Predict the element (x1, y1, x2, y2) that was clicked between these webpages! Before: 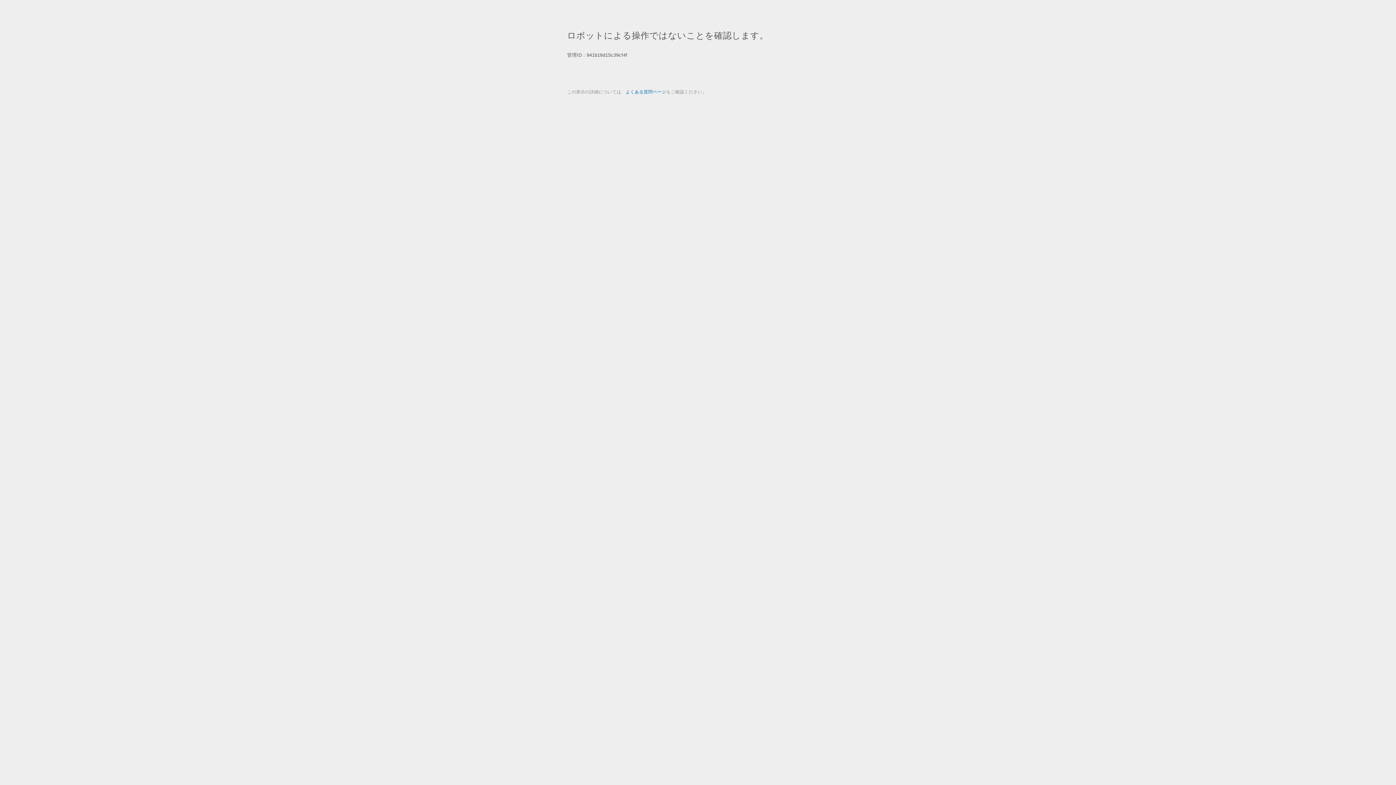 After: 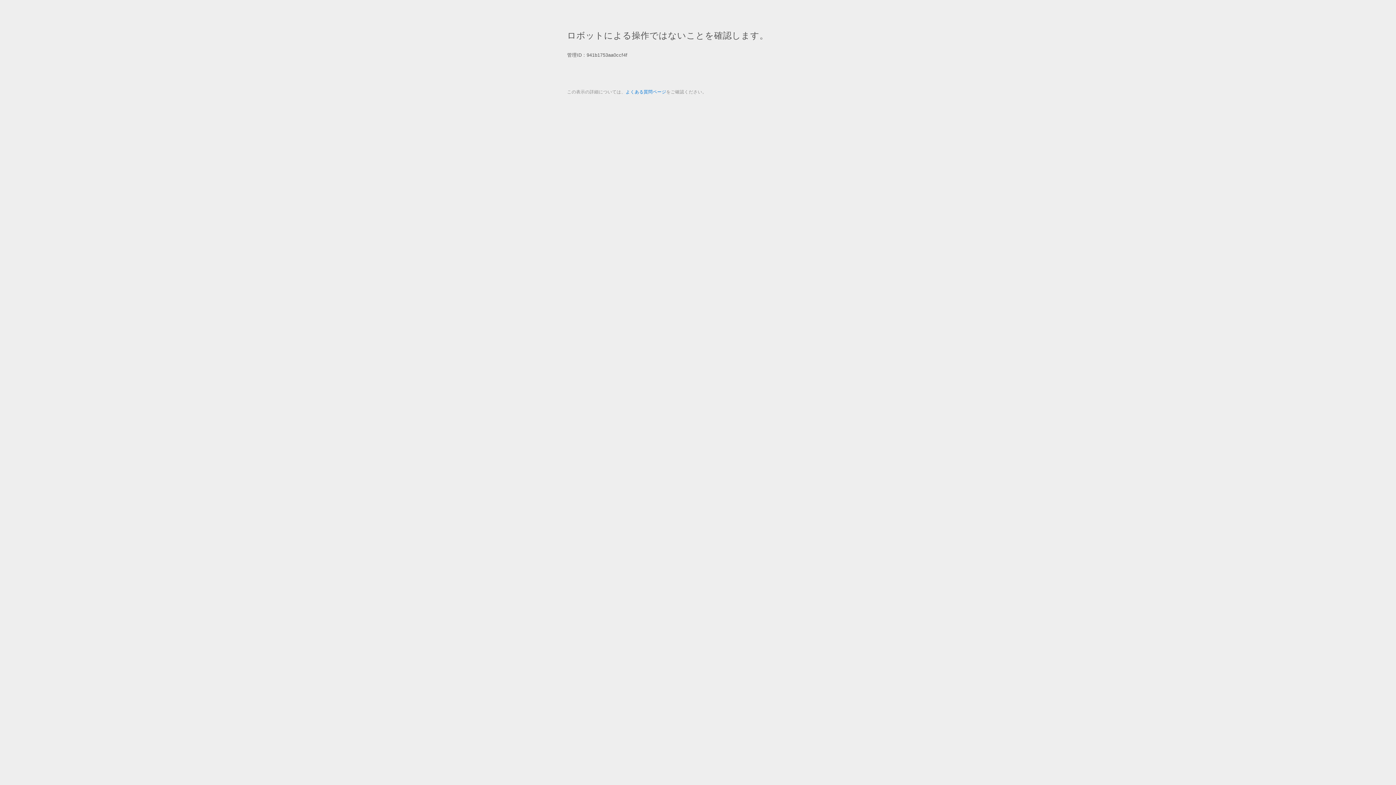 Action: label: よくある質問ページ bbox: (625, 89, 666, 94)